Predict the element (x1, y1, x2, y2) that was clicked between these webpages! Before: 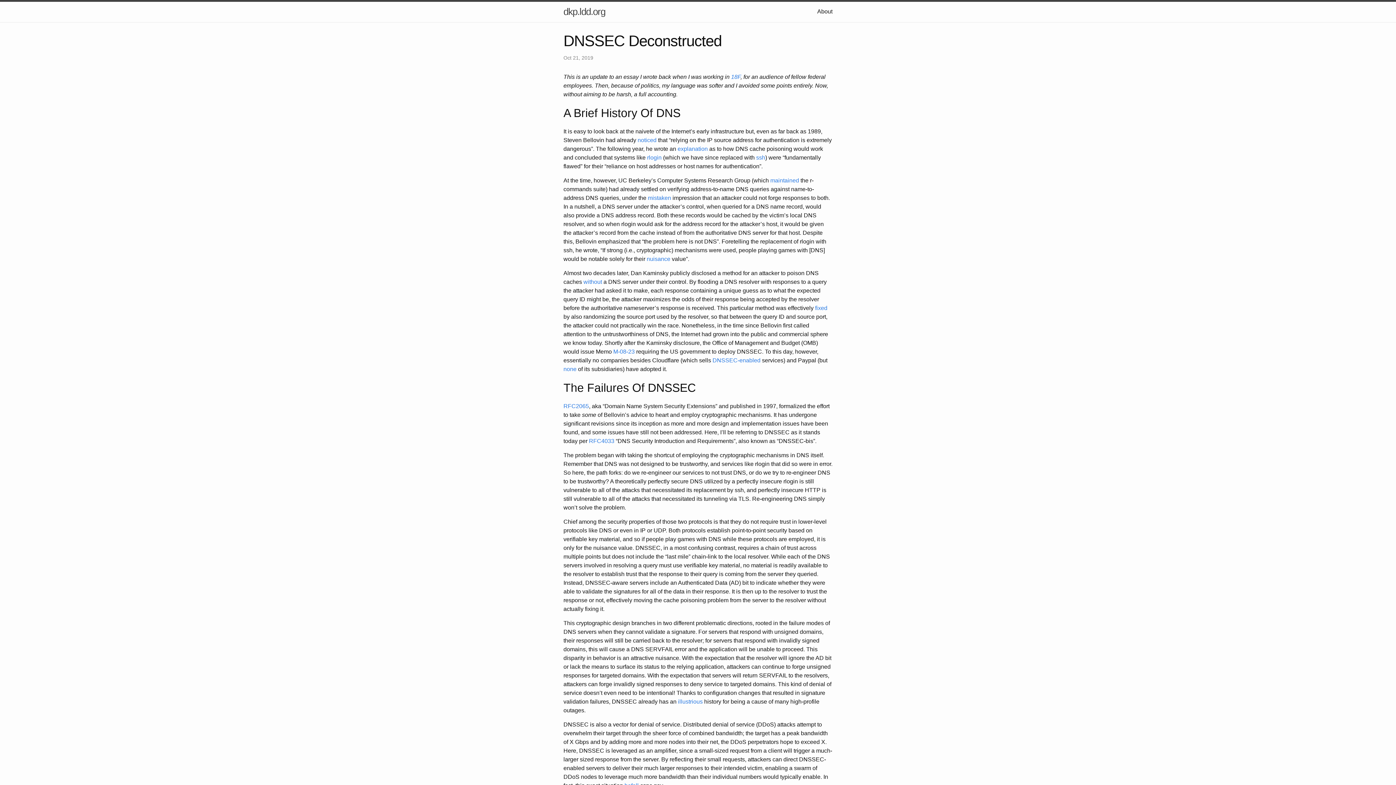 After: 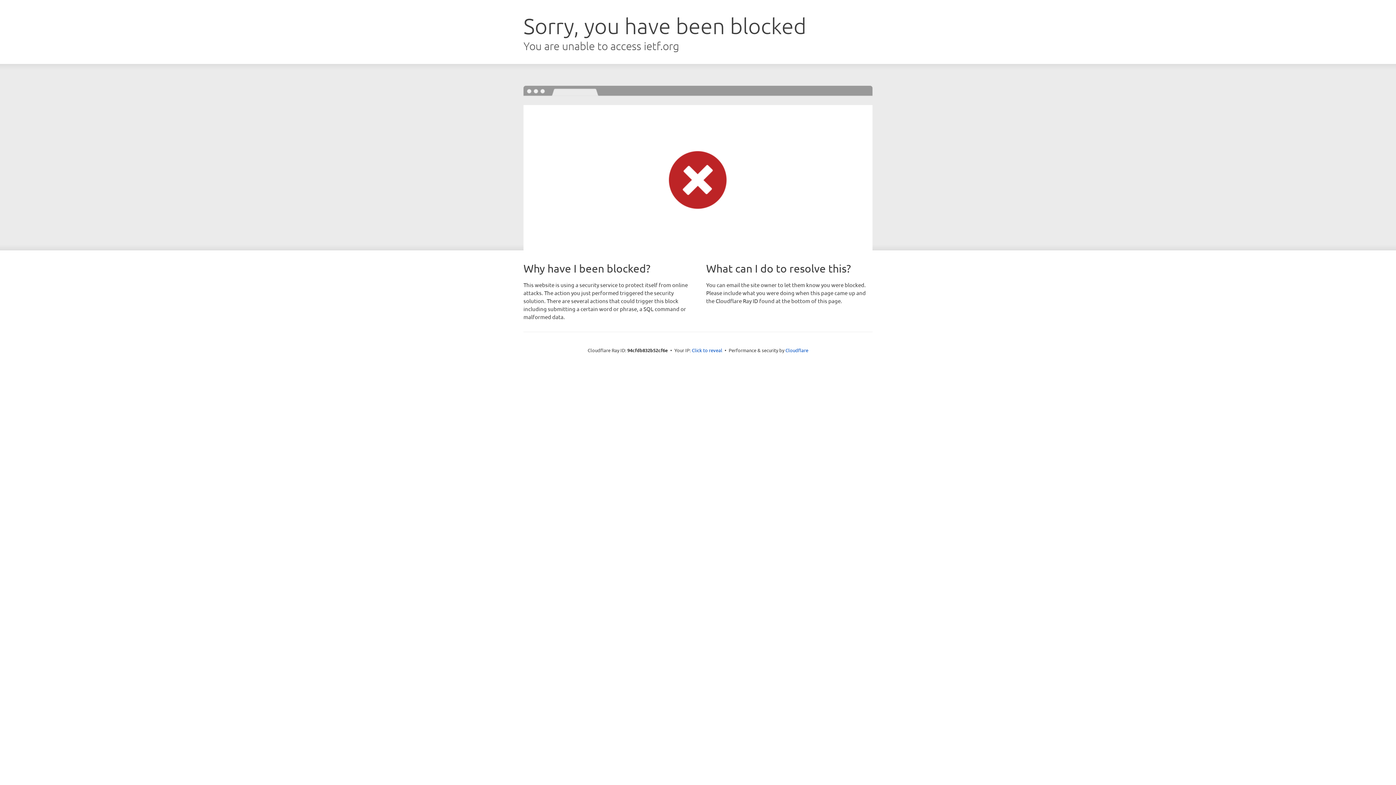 Action: bbox: (647, 154, 661, 160) label: rlogin